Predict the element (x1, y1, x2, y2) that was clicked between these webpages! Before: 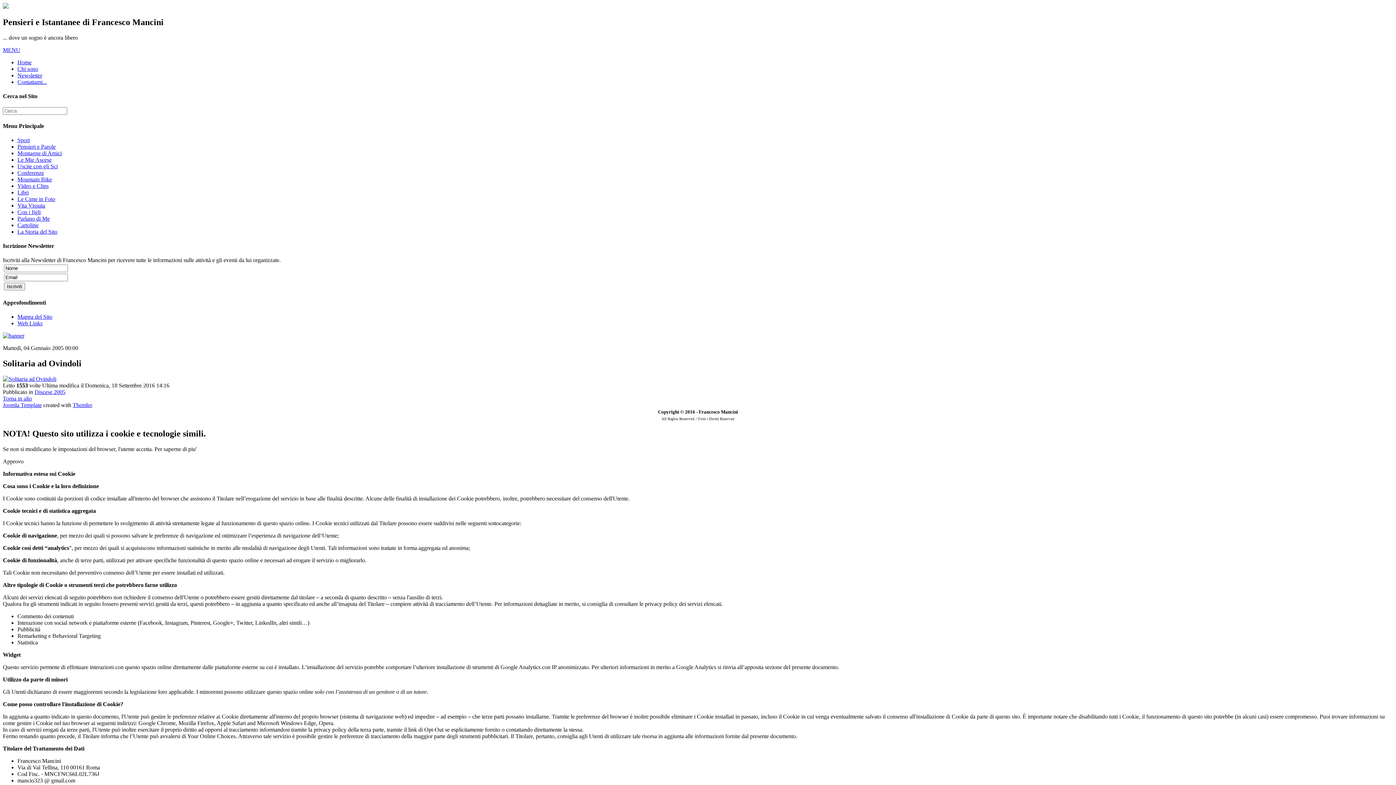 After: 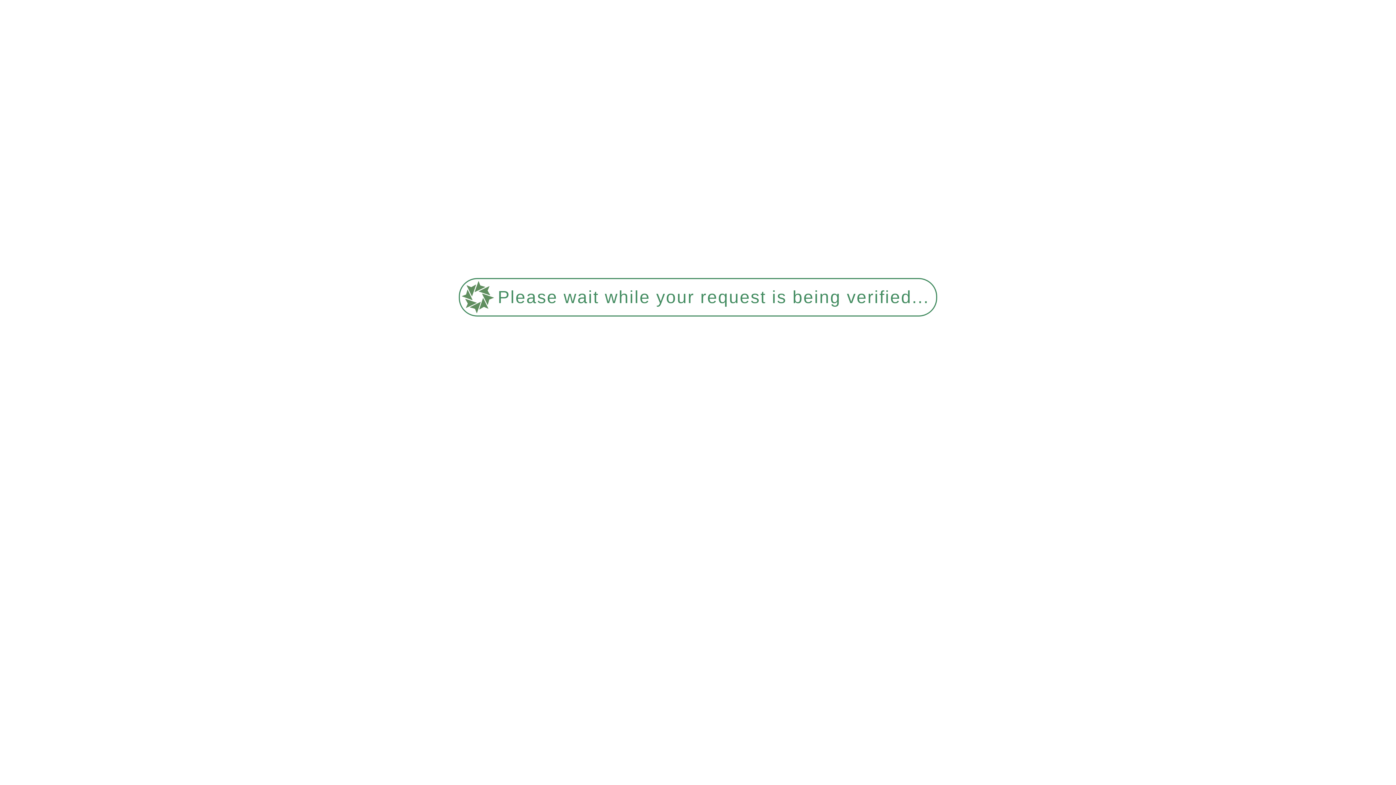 Action: label: Montagne di Amici bbox: (17, 150, 61, 156)